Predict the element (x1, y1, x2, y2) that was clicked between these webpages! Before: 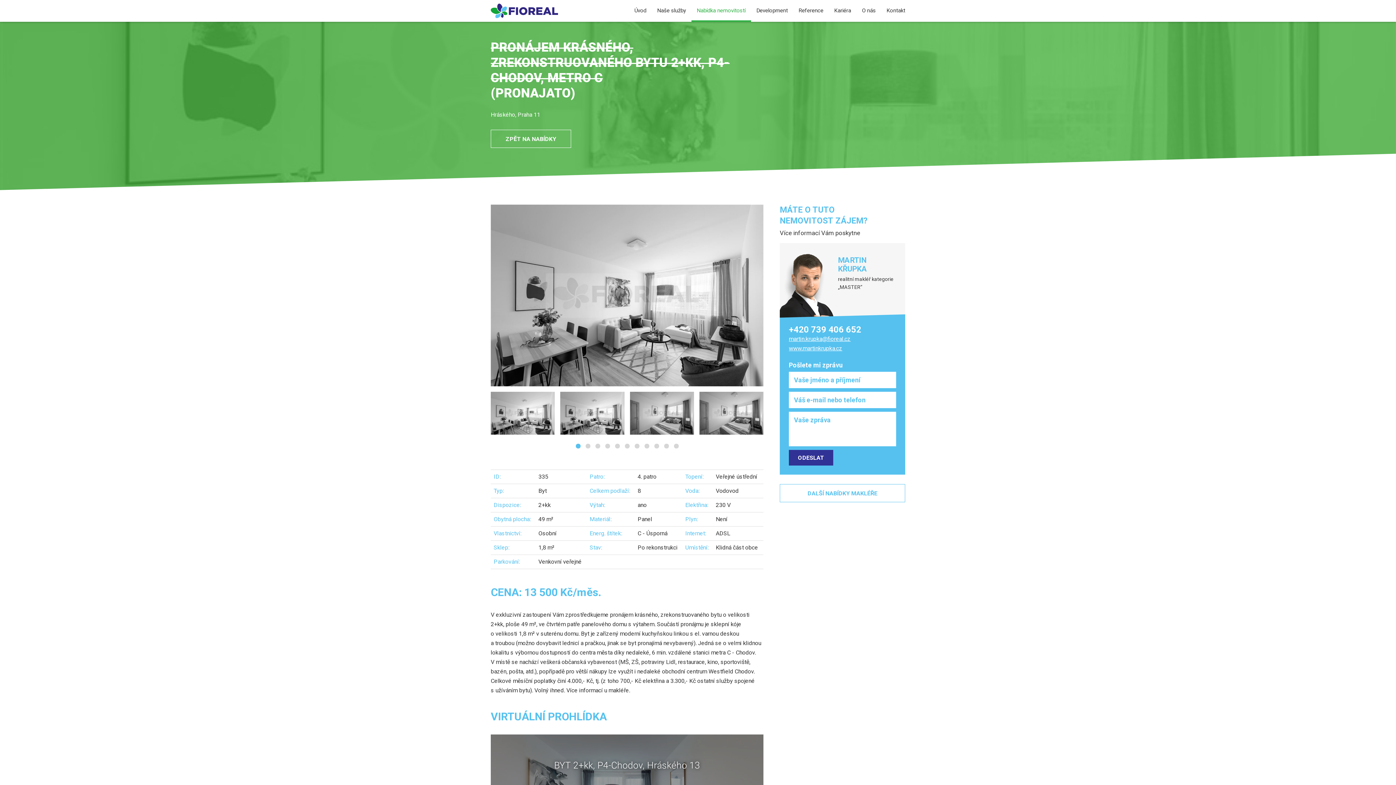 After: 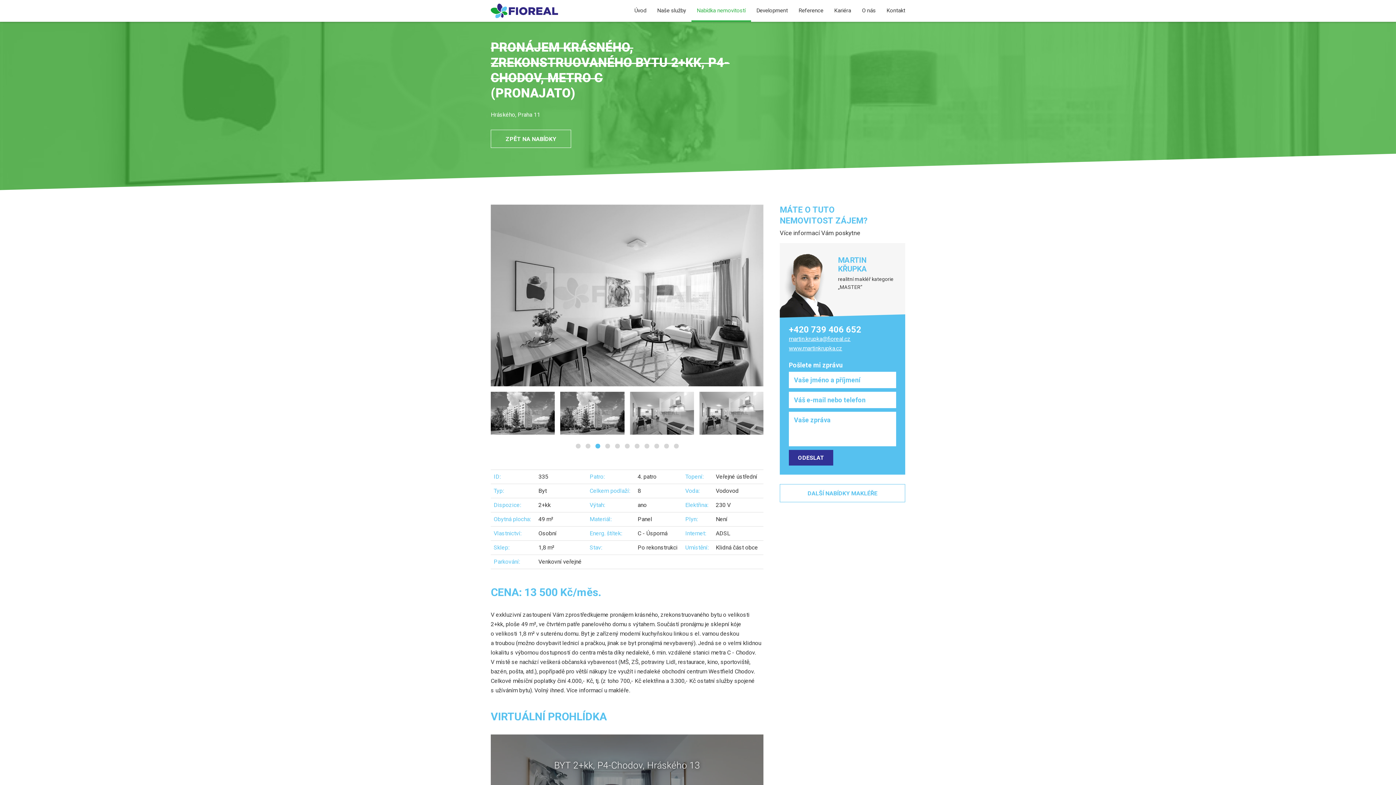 Action: bbox: (592, 442, 602, 450)